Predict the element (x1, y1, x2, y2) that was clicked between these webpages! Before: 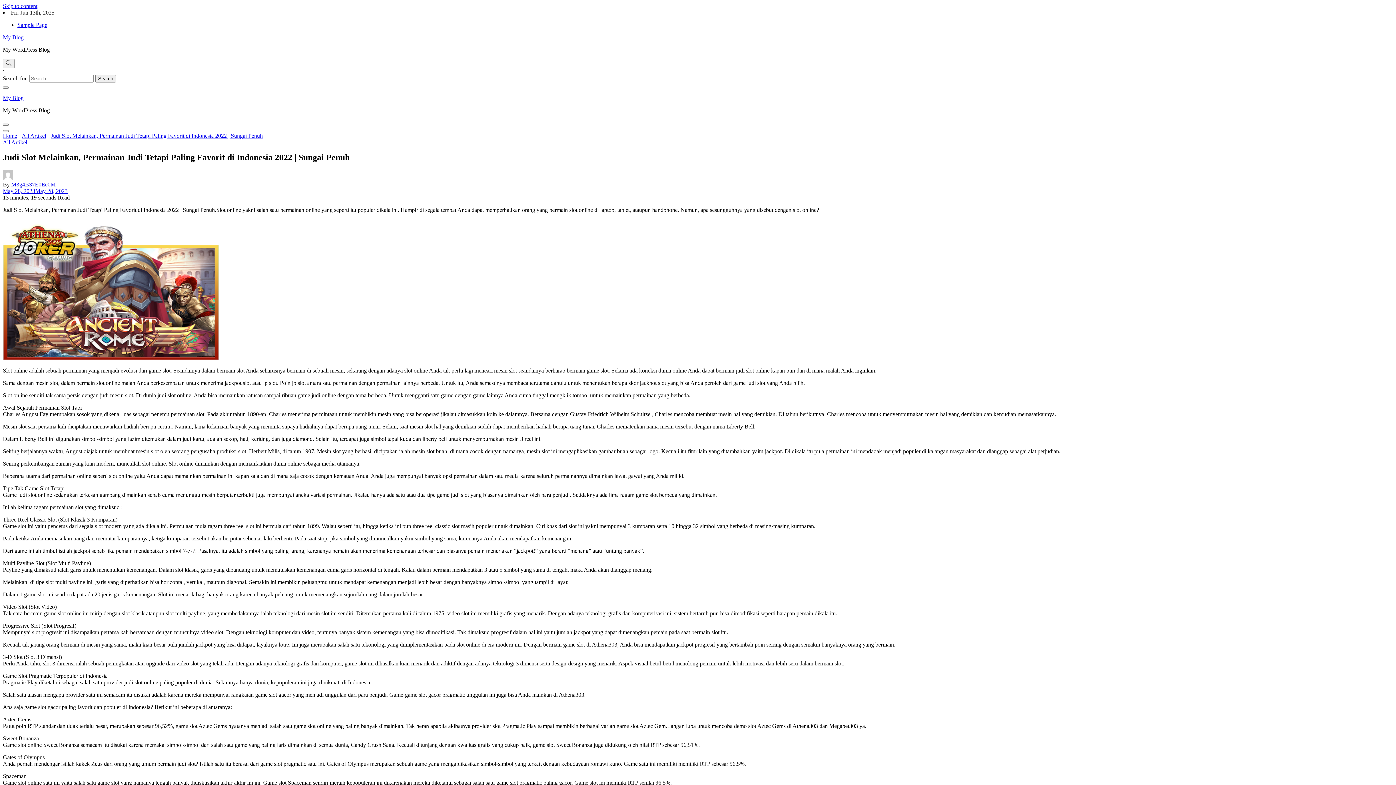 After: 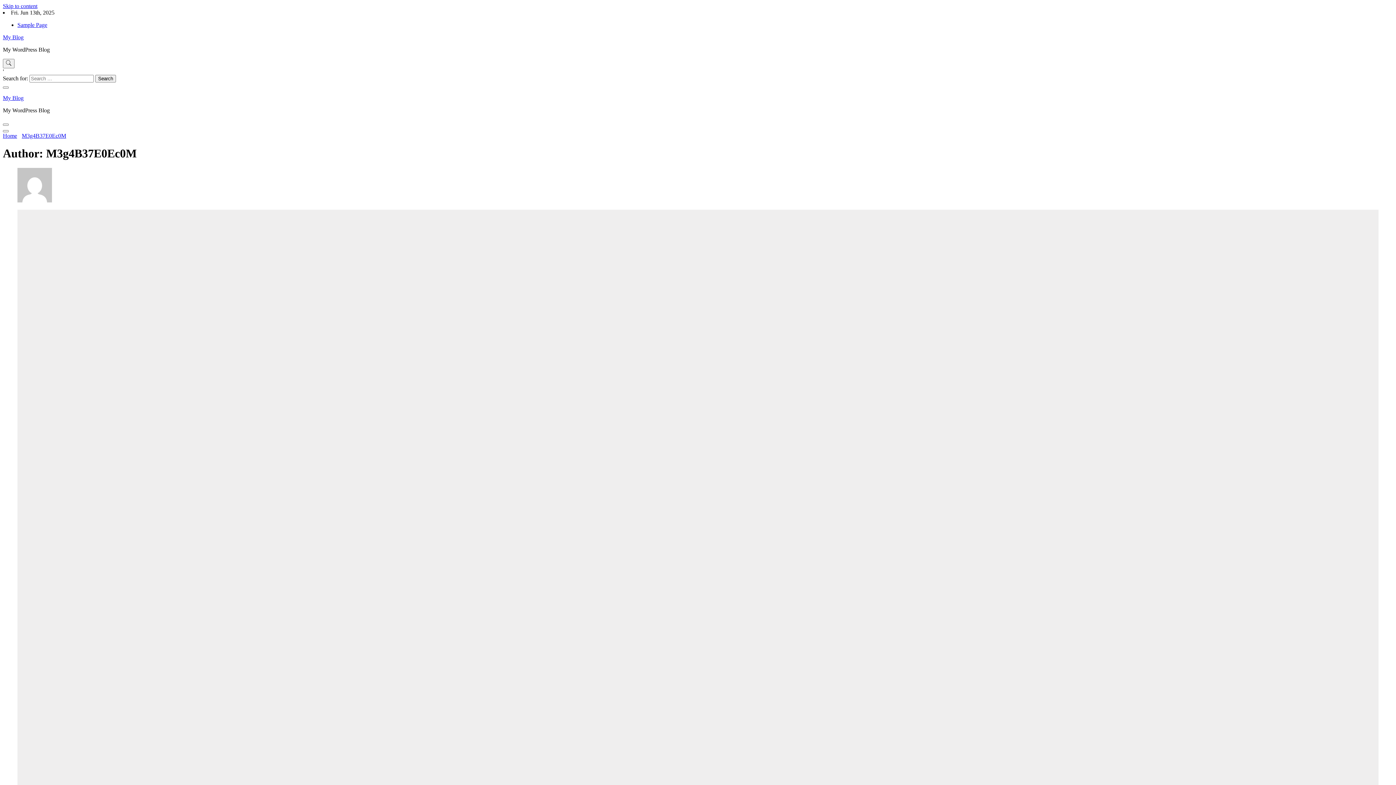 Action: bbox: (11, 181, 55, 187) label: M3g4B37E0Ec0M